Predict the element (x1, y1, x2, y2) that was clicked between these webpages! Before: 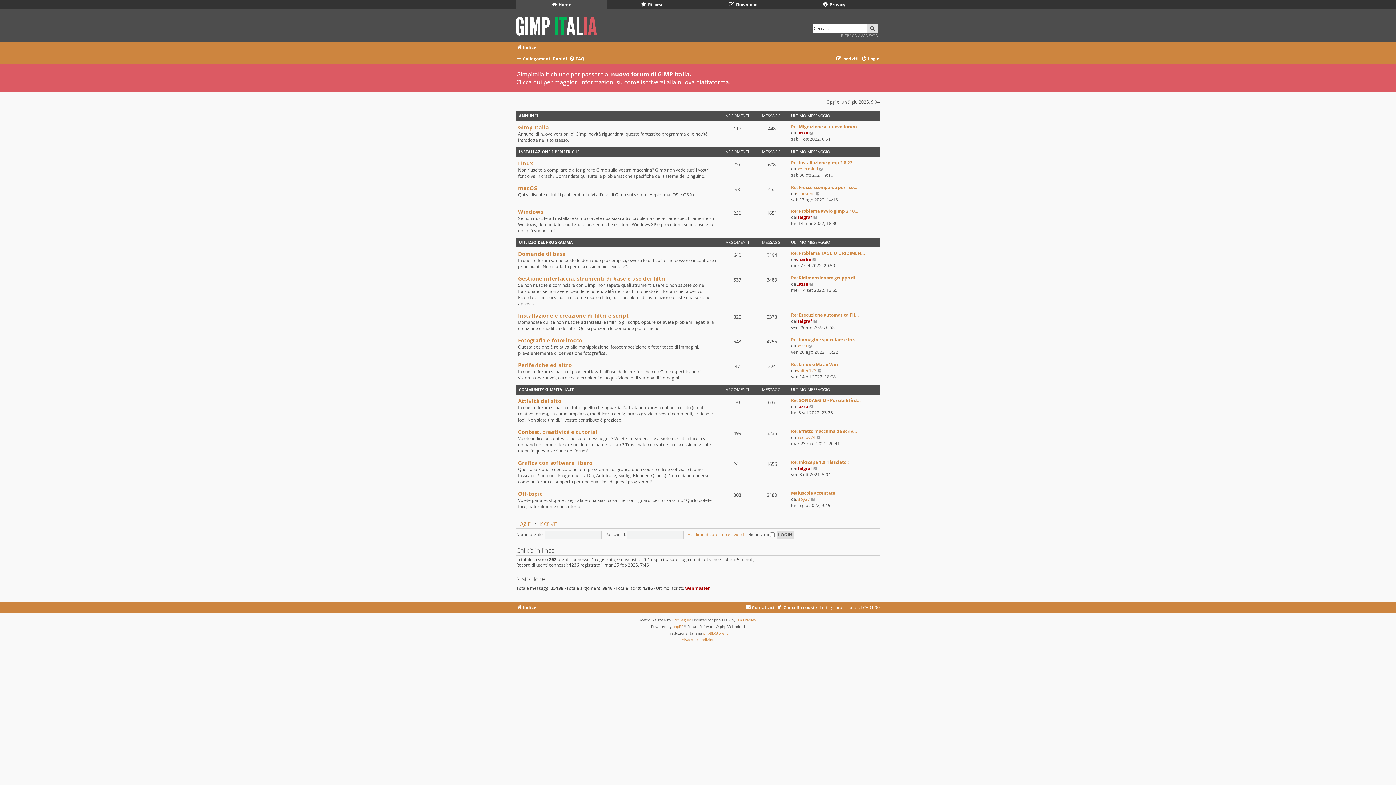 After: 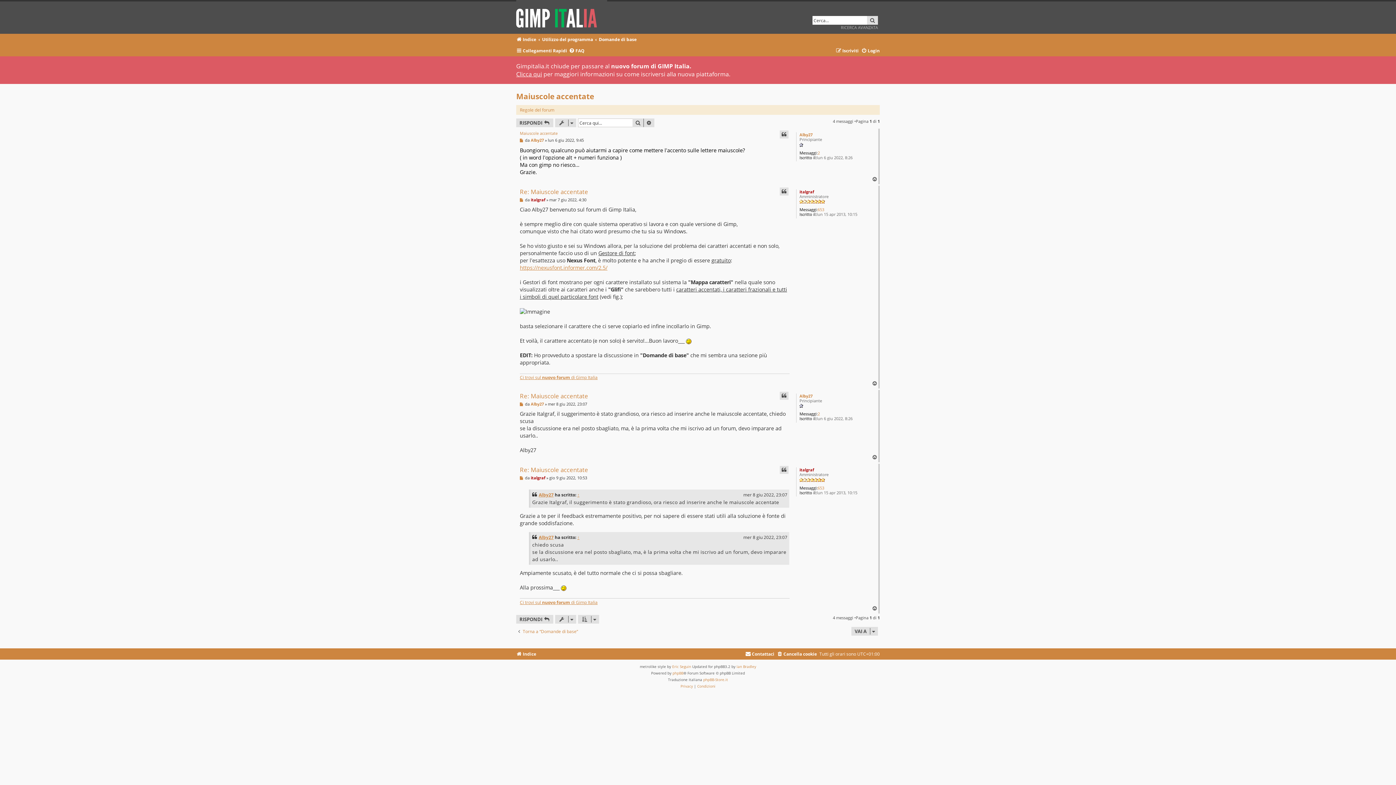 Action: label: Maiuscole accentate bbox: (791, 490, 835, 496)